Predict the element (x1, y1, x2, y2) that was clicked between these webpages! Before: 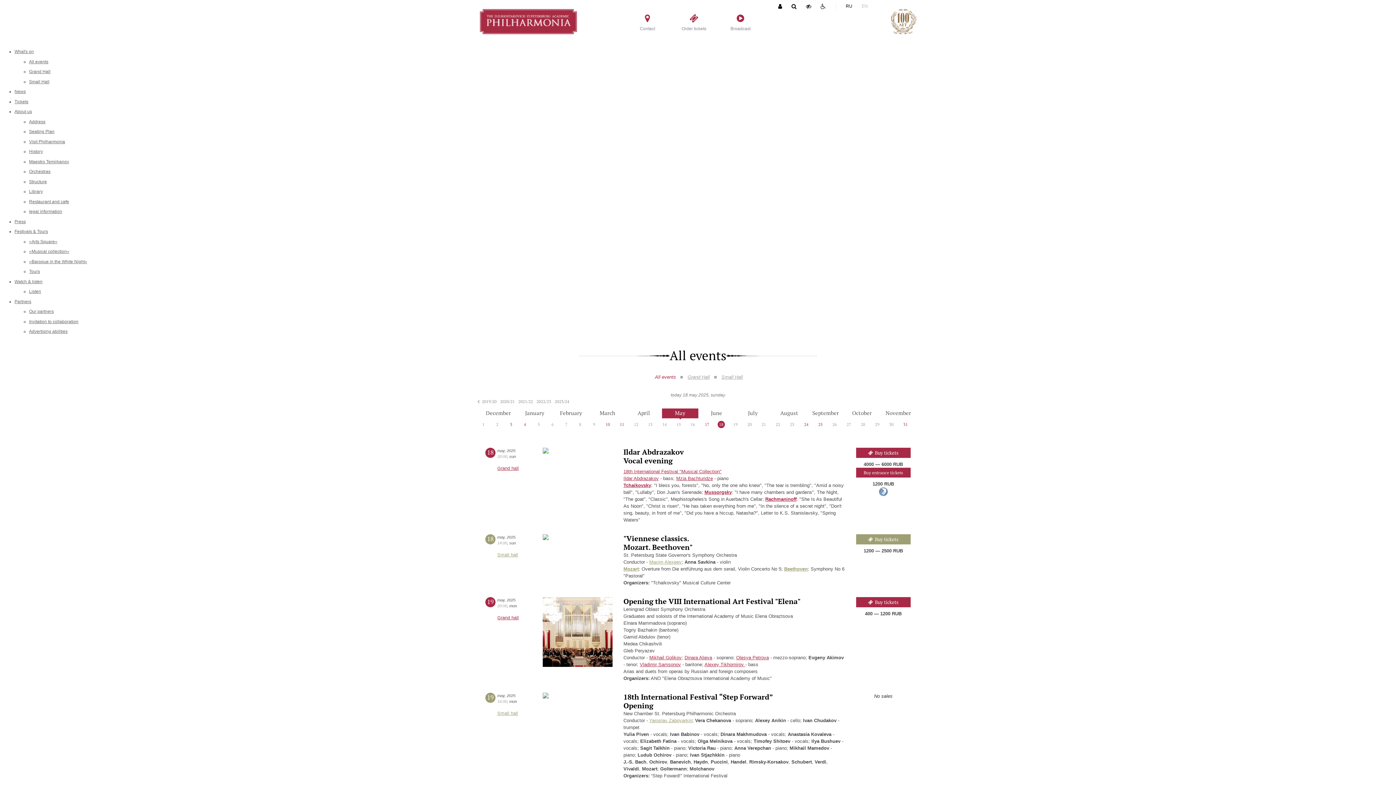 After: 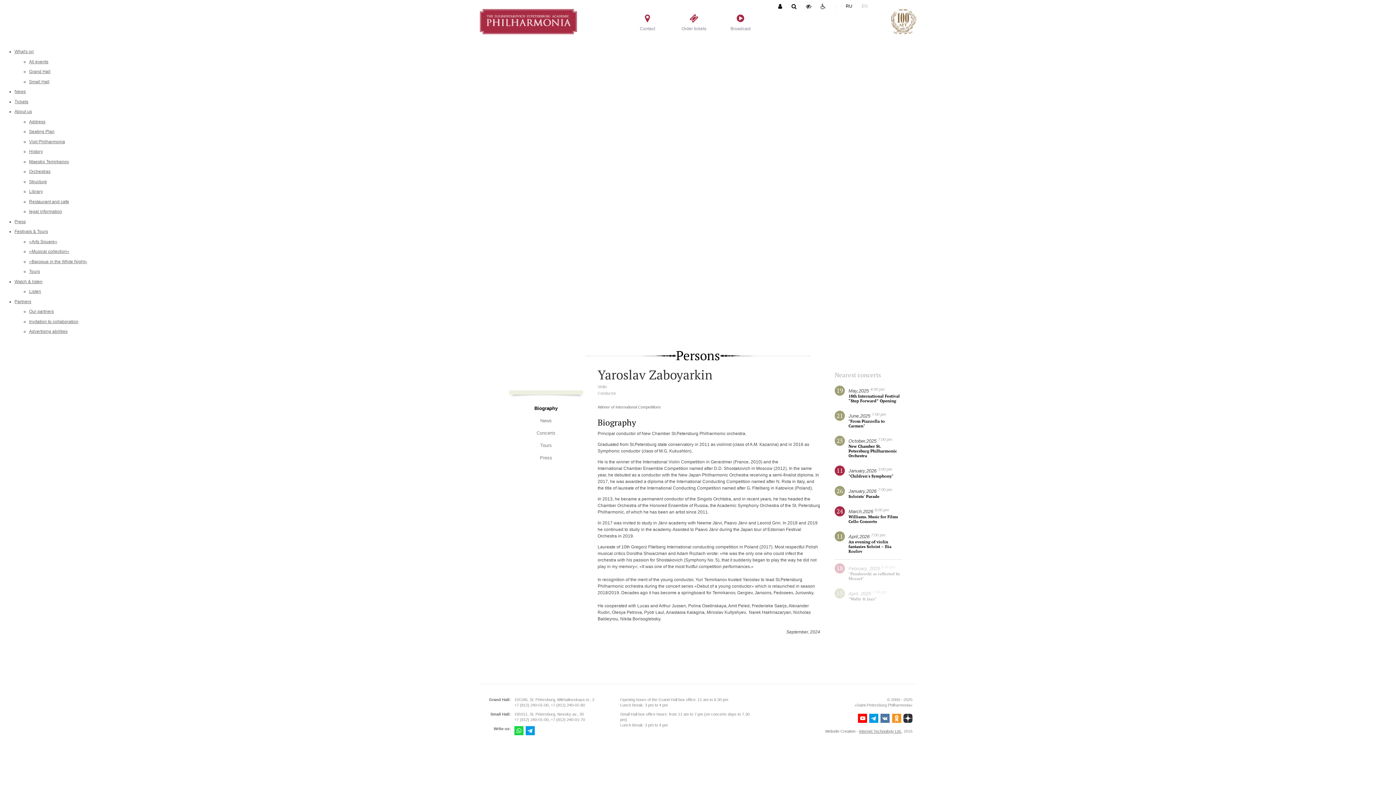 Action: label: Yaroslav Zaboyarkin bbox: (649, 718, 692, 723)